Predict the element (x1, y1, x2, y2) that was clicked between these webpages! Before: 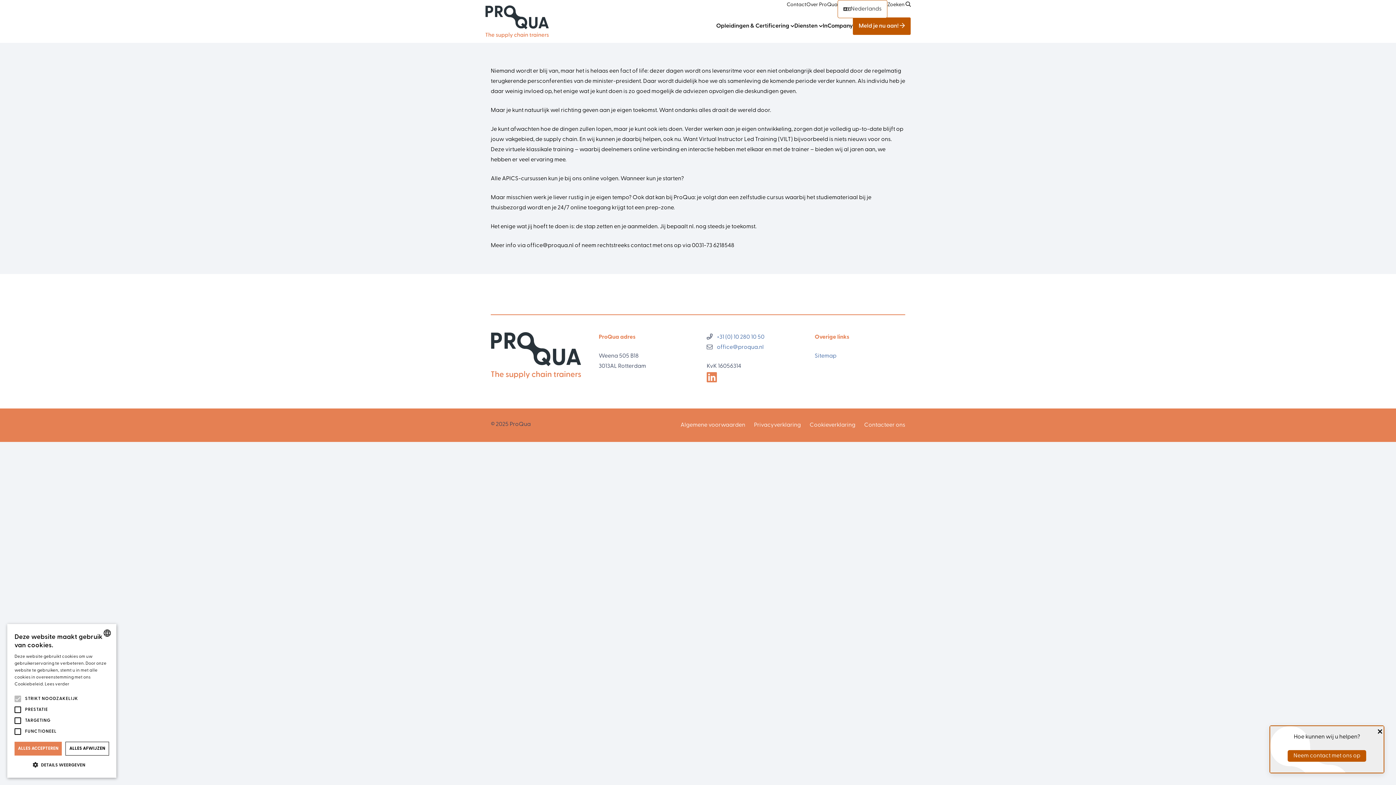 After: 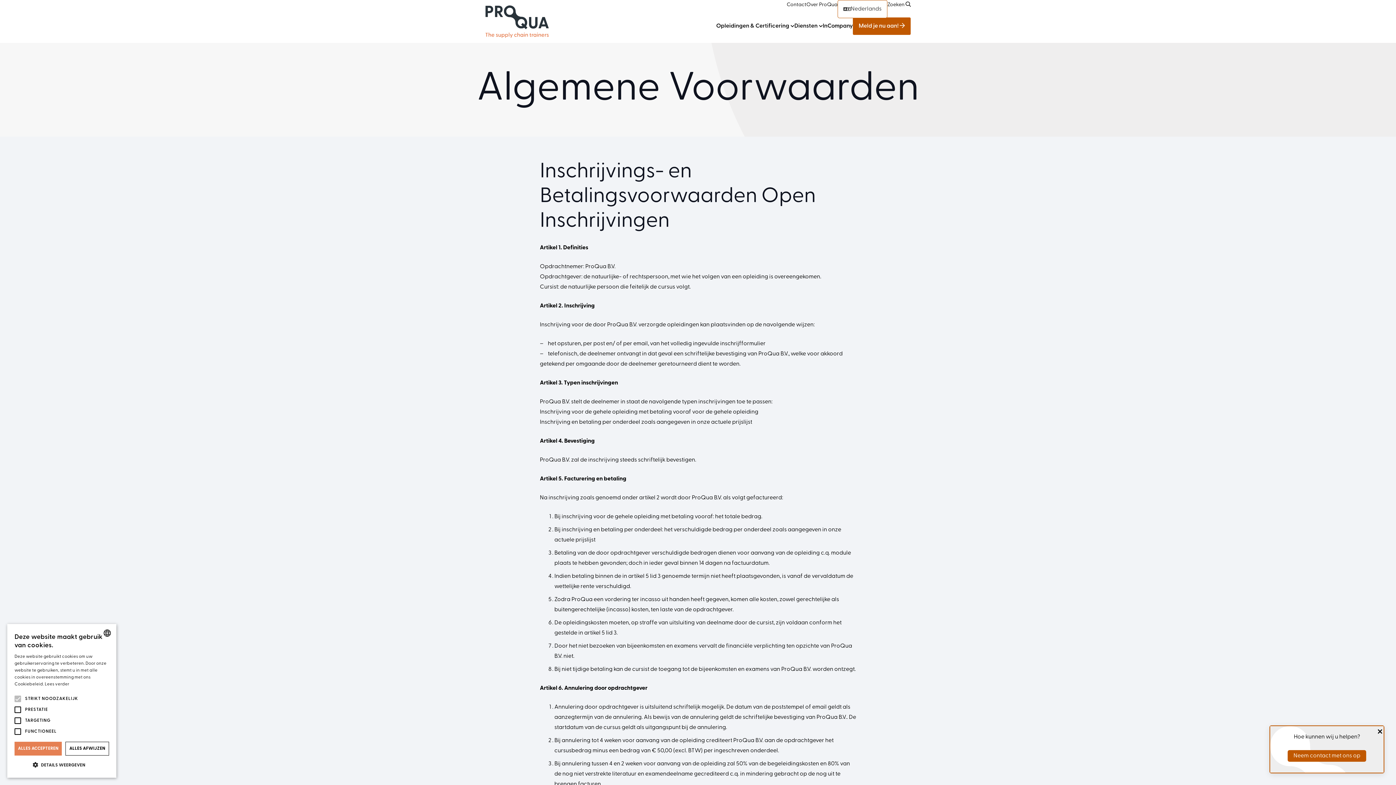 Action: bbox: (680, 422, 745, 428) label: Algemene voorwaarden